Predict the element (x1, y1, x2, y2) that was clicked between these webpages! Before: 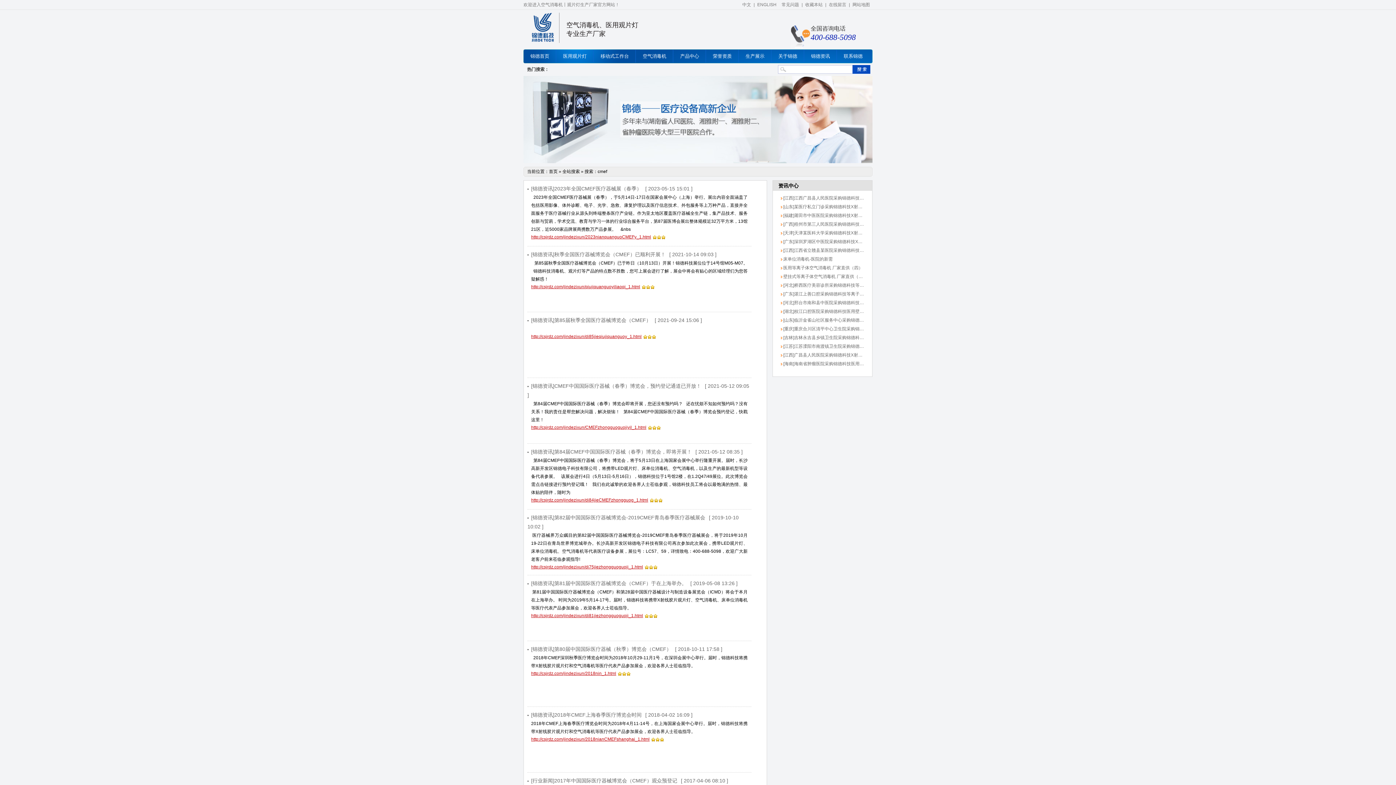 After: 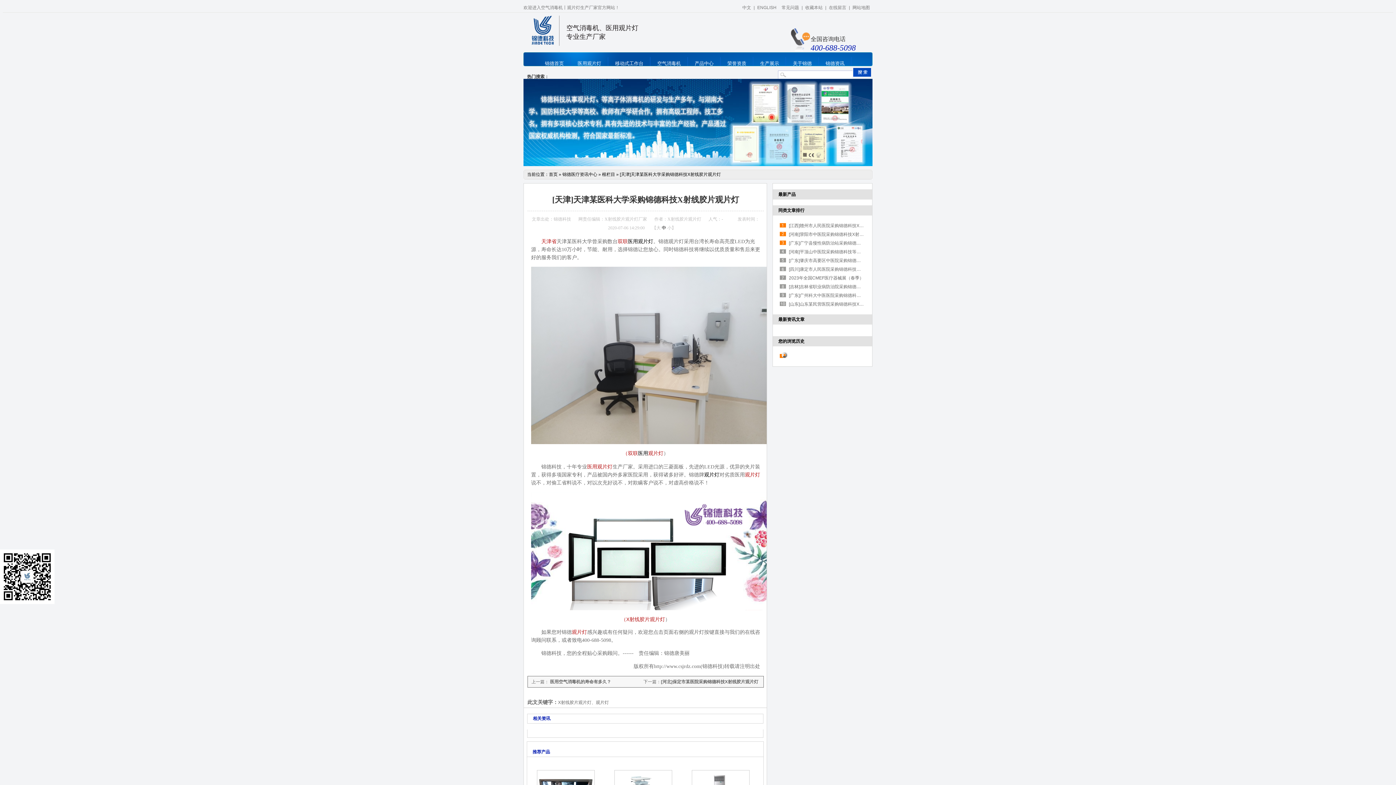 Action: label:  [天津]天津某医科大学采购锦德科技X射线胶片观片灯 bbox: (782, 230, 884, 235)